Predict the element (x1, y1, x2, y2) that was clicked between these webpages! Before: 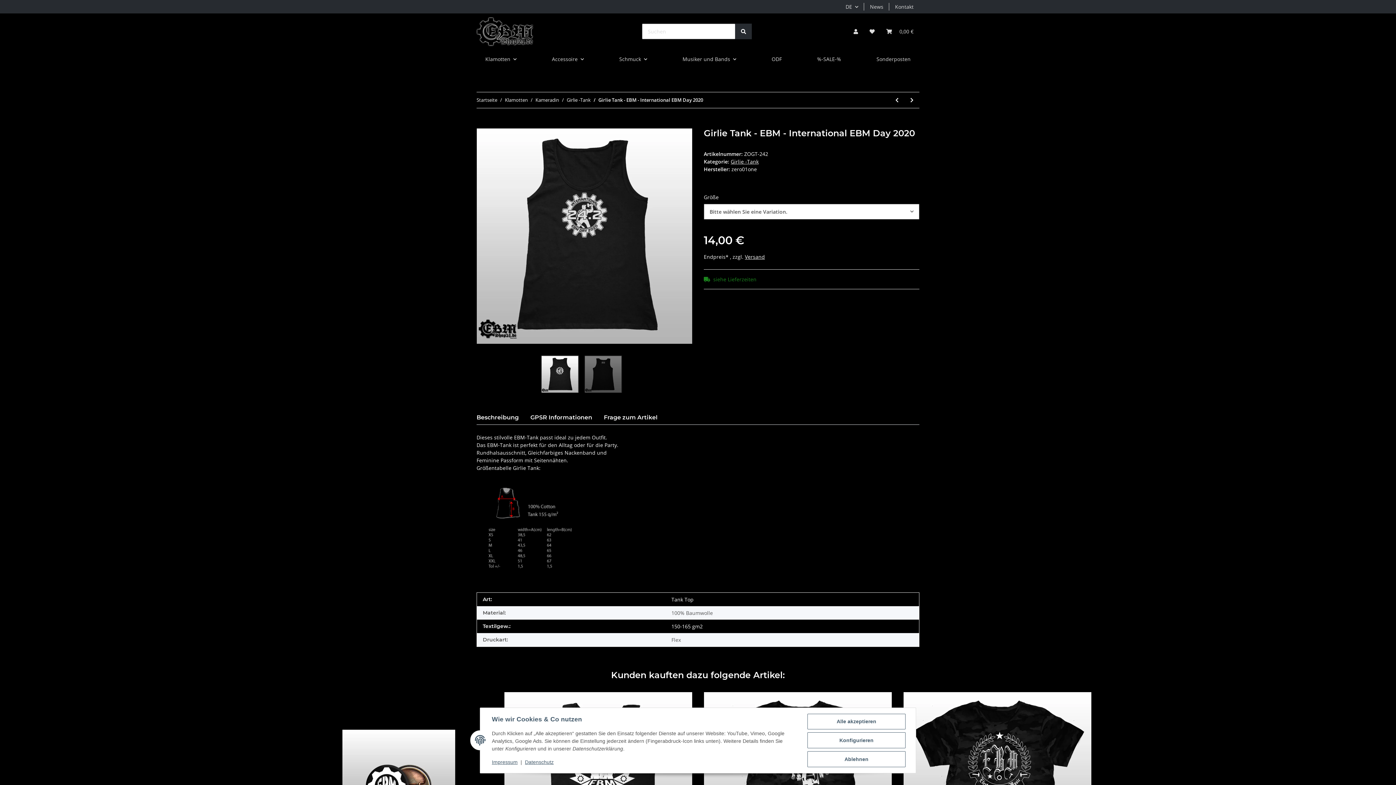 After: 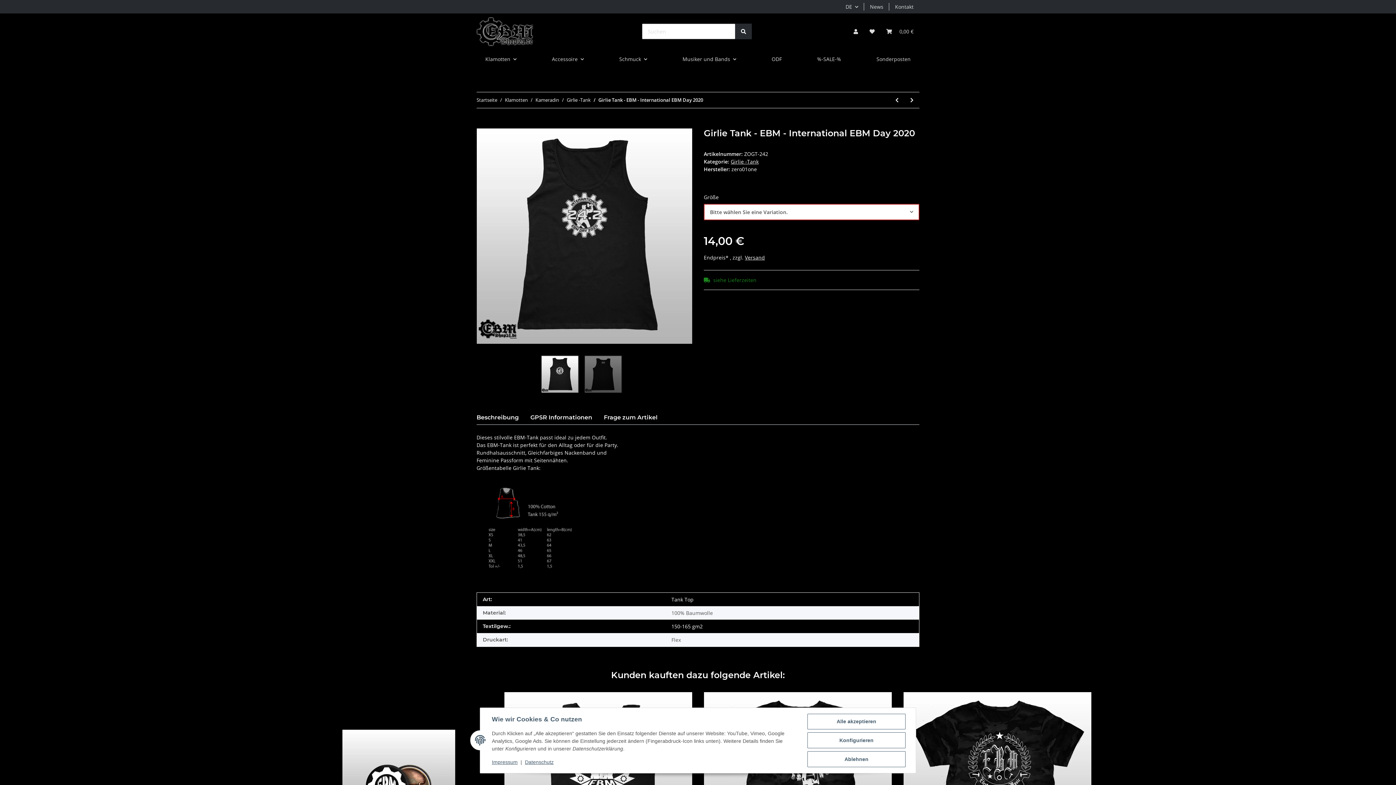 Action: label: In den Warenkorb bbox: (476, 120, 488, 128)